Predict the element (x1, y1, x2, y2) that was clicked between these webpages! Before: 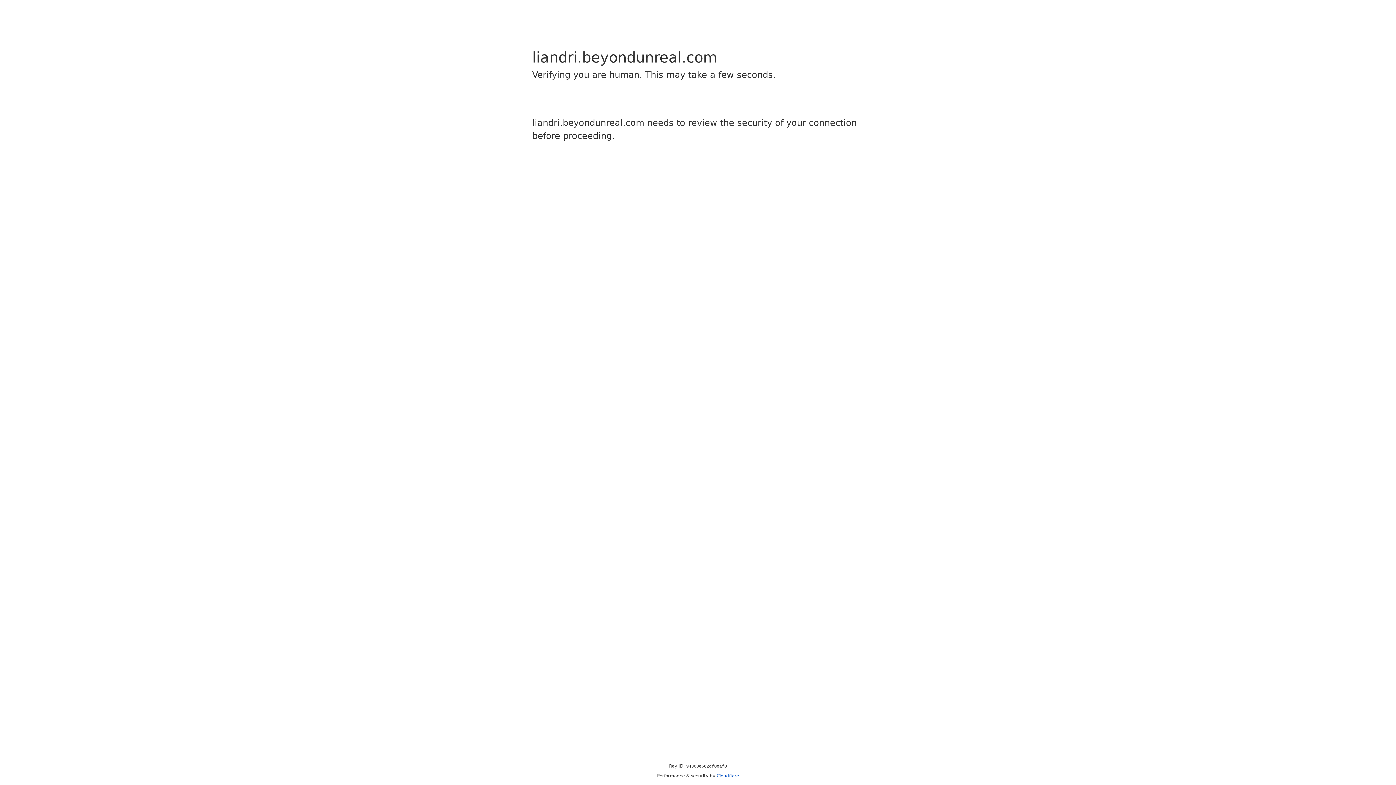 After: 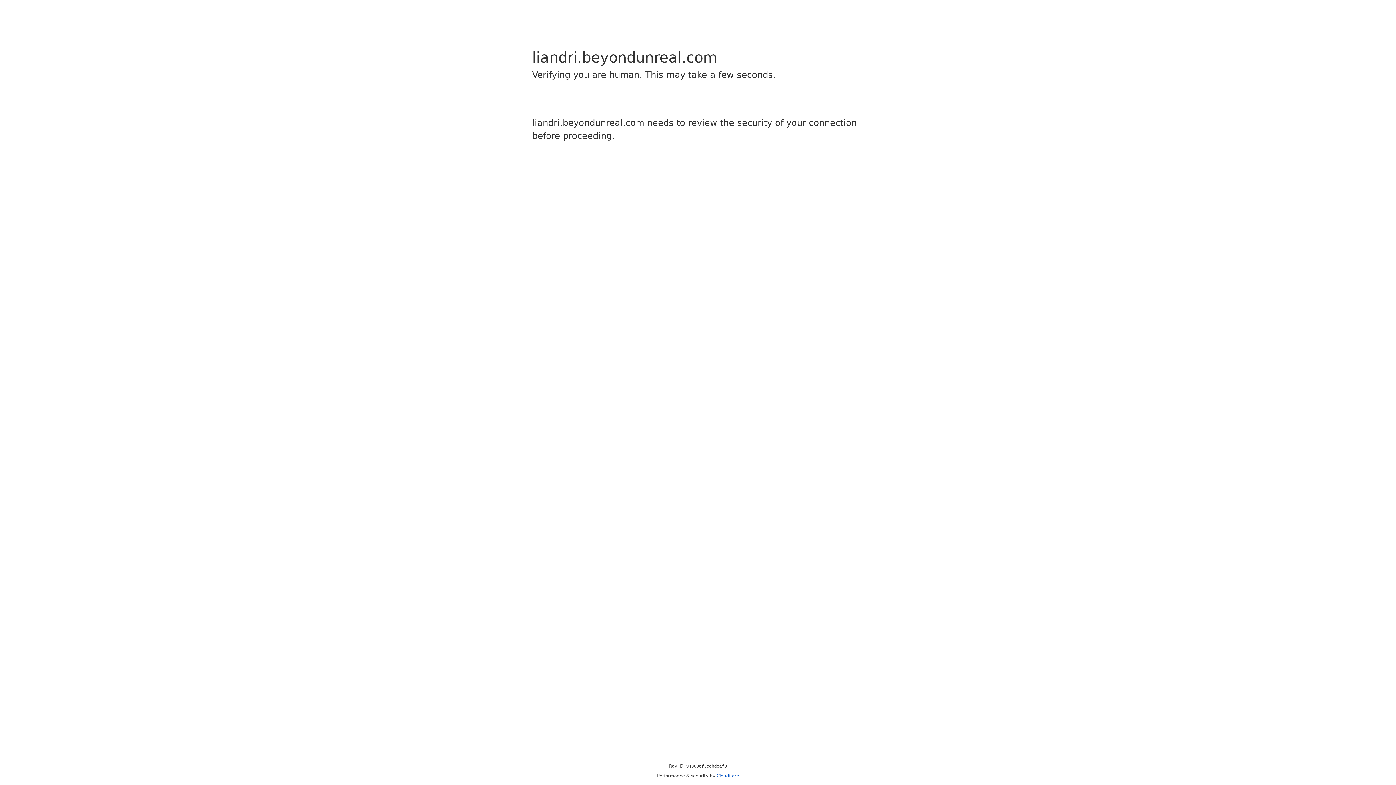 Action: label: Cloudflare bbox: (716, 773, 739, 778)